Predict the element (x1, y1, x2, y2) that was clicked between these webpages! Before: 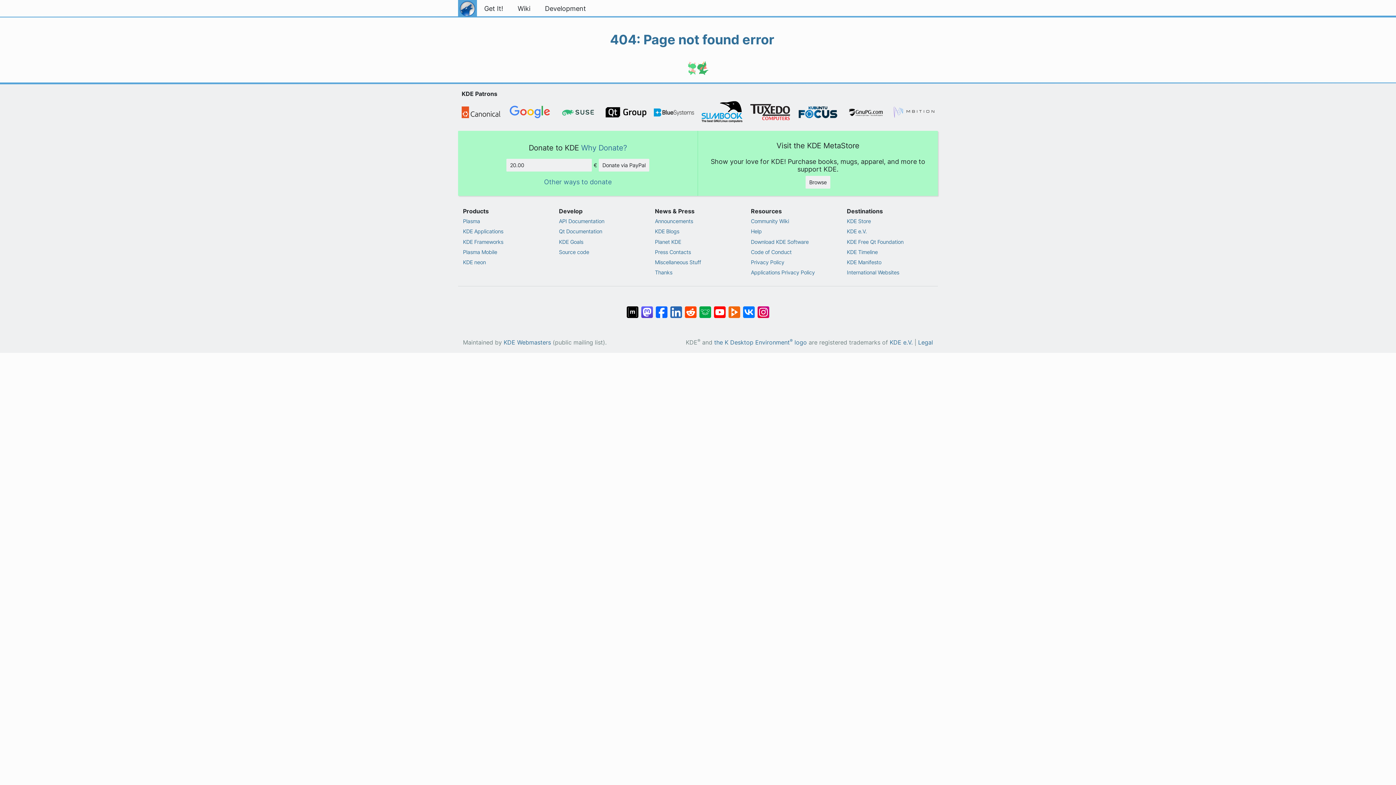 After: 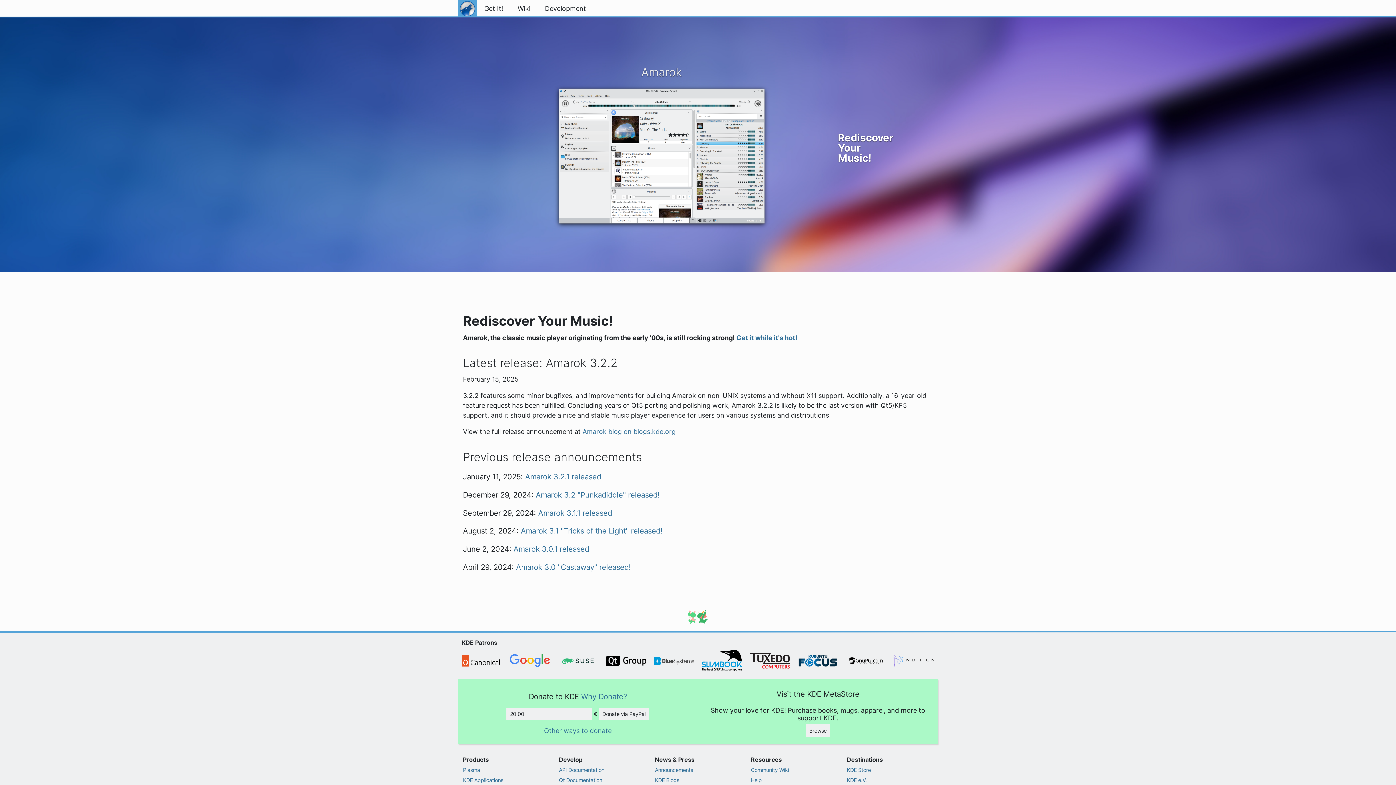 Action: bbox: (458, 0, 477, 17)